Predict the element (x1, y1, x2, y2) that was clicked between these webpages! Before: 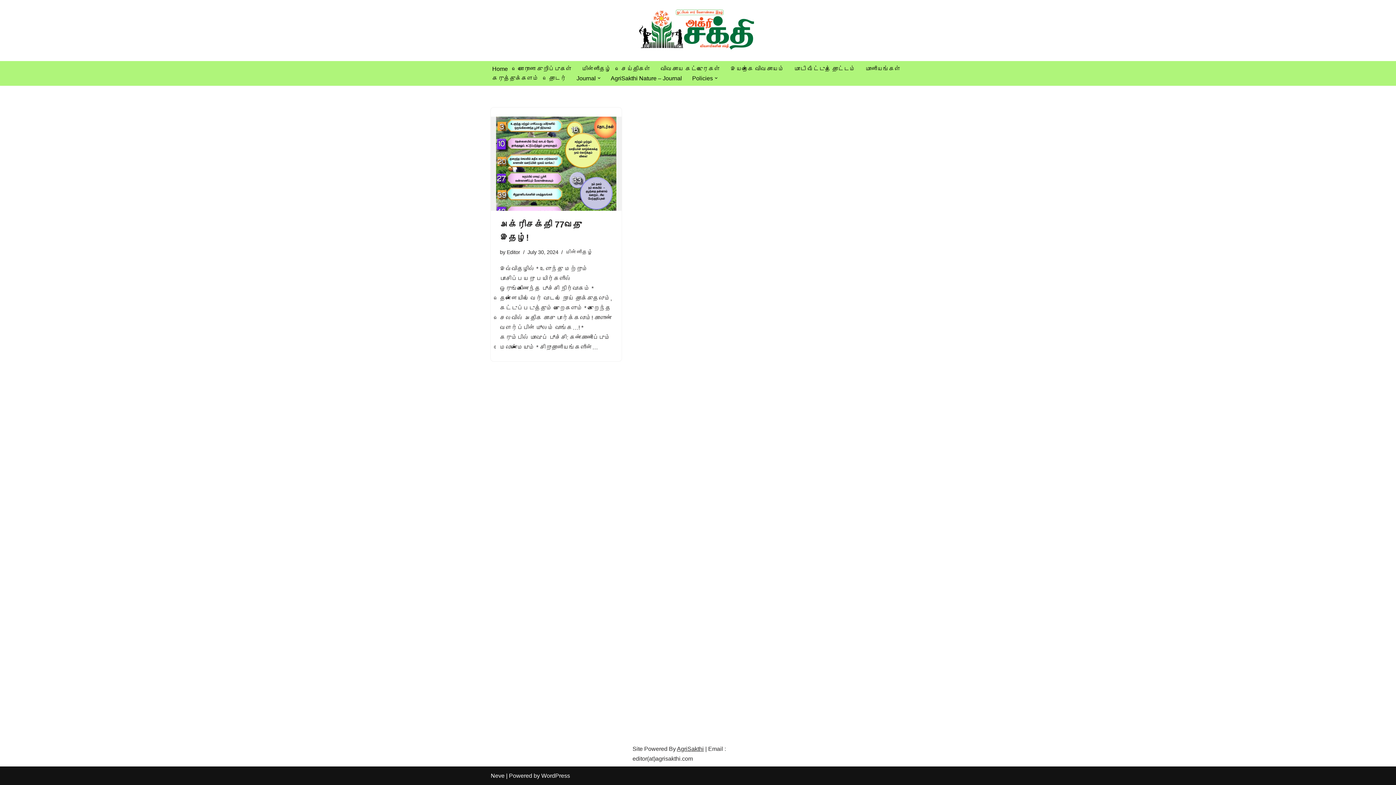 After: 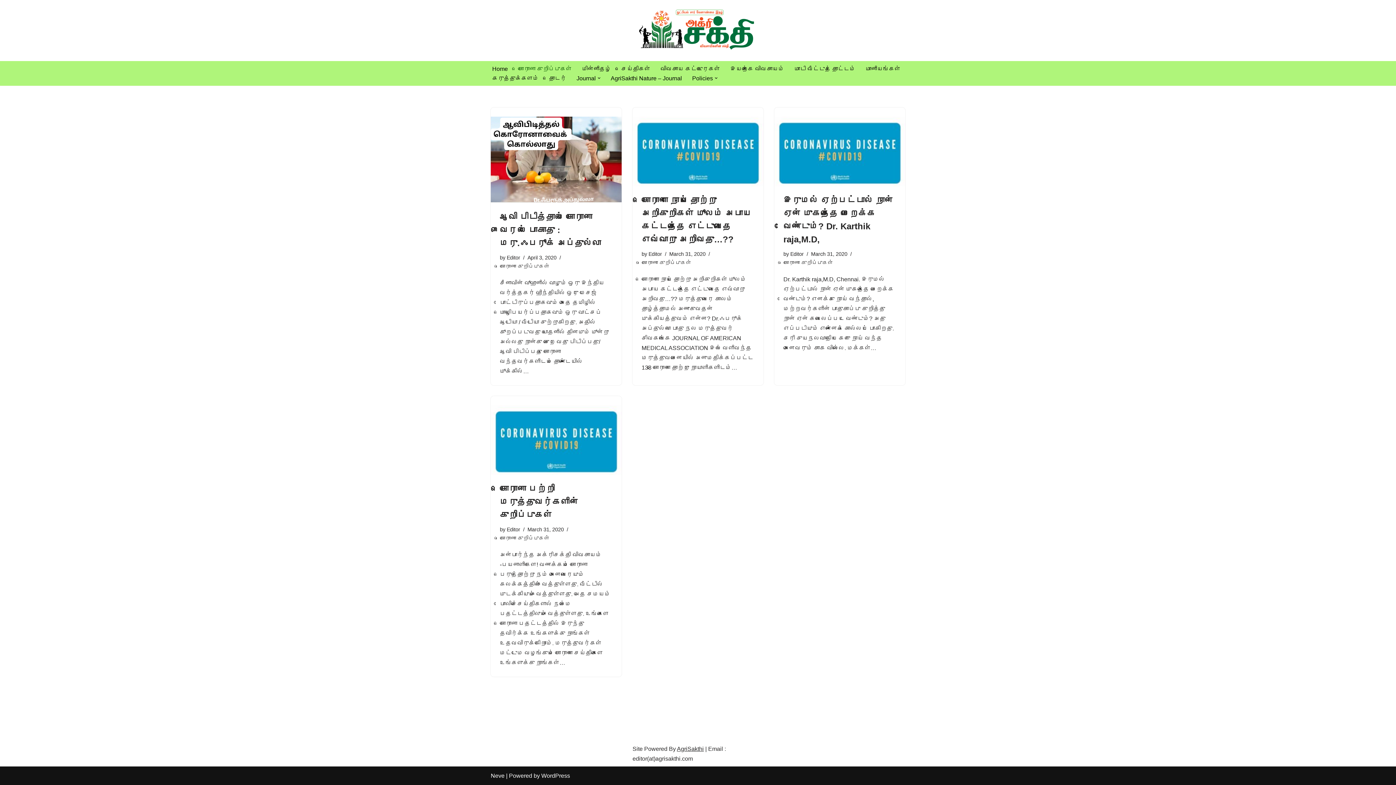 Action: label: கொரோனா குறிப்புகள் bbox: (518, 64, 572, 73)